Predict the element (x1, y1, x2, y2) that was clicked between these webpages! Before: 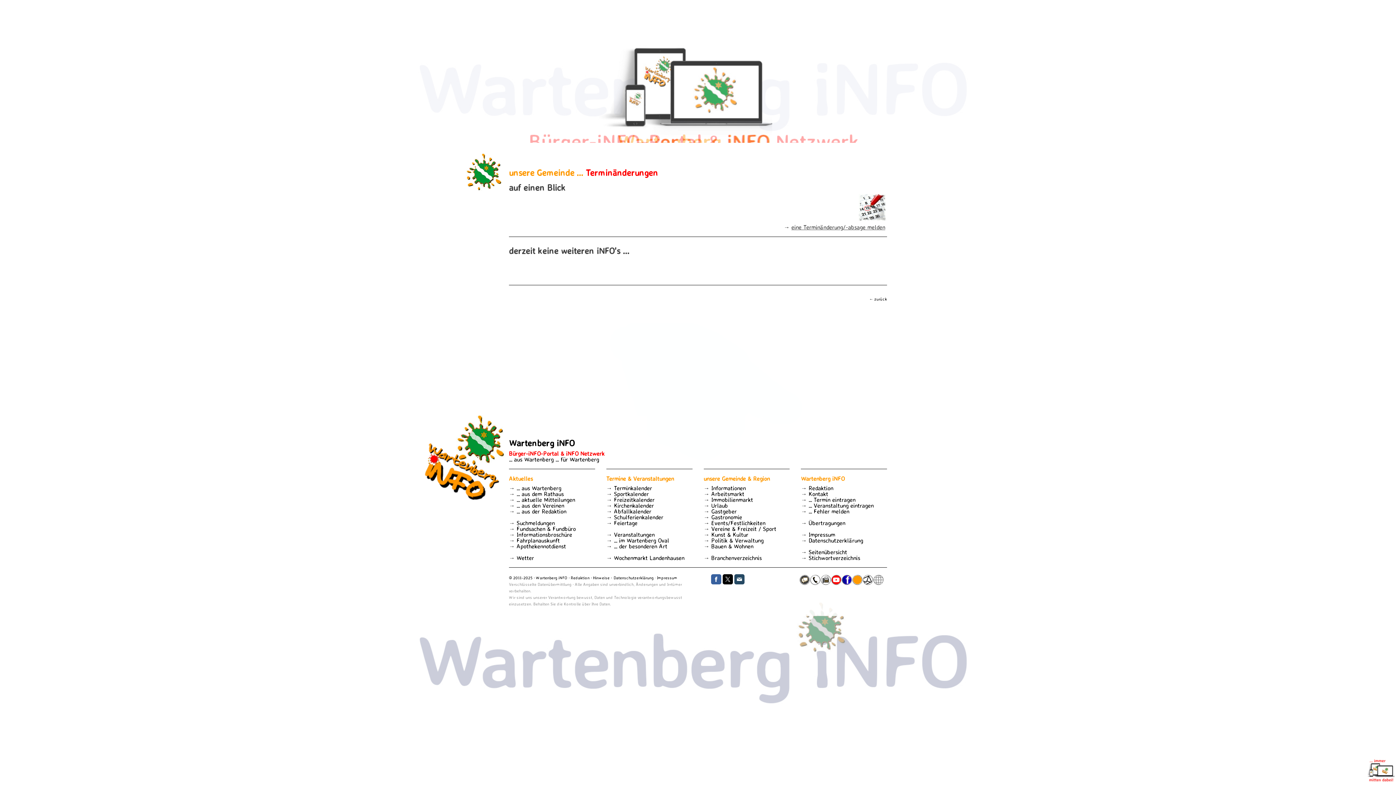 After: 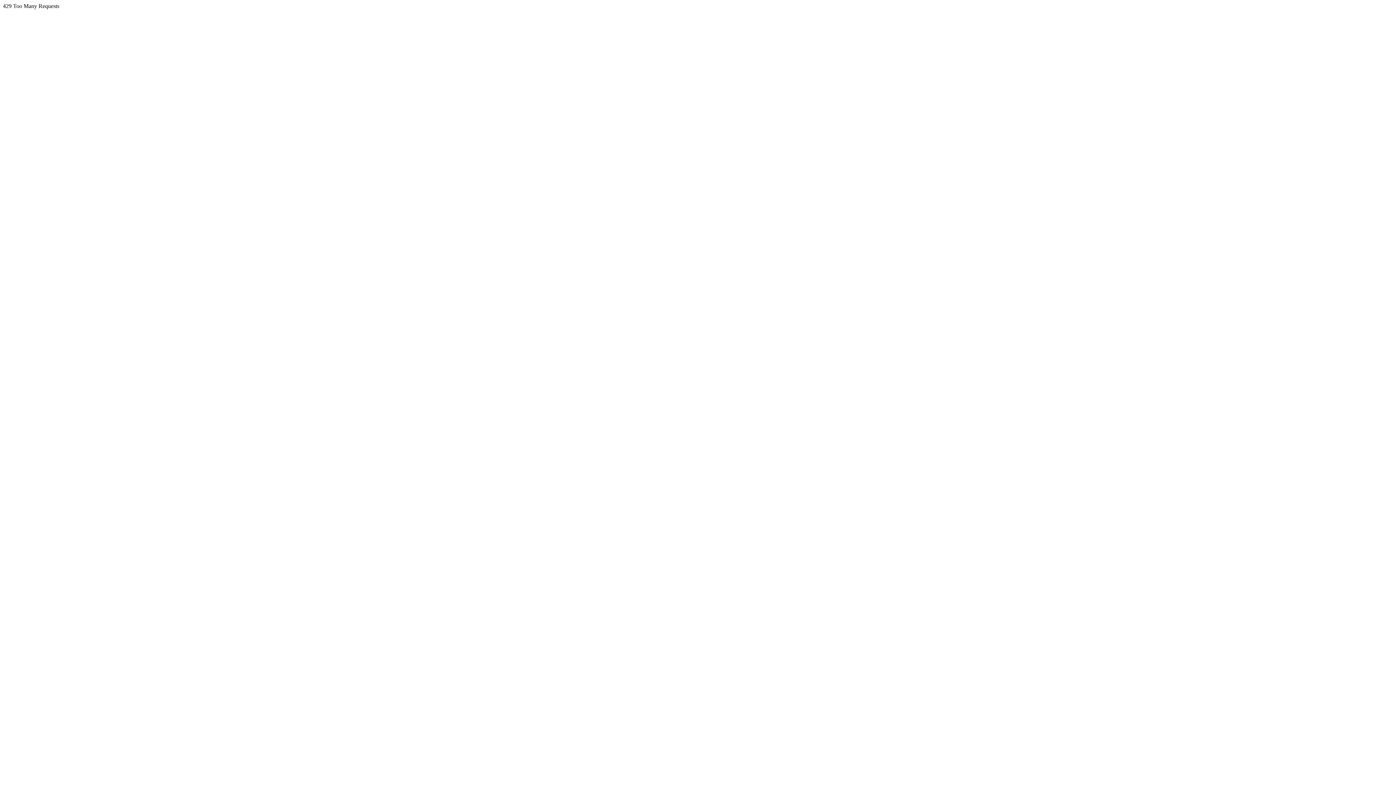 Action: bbox: (808, 554, 860, 561) label: Stichwortverzeichnis